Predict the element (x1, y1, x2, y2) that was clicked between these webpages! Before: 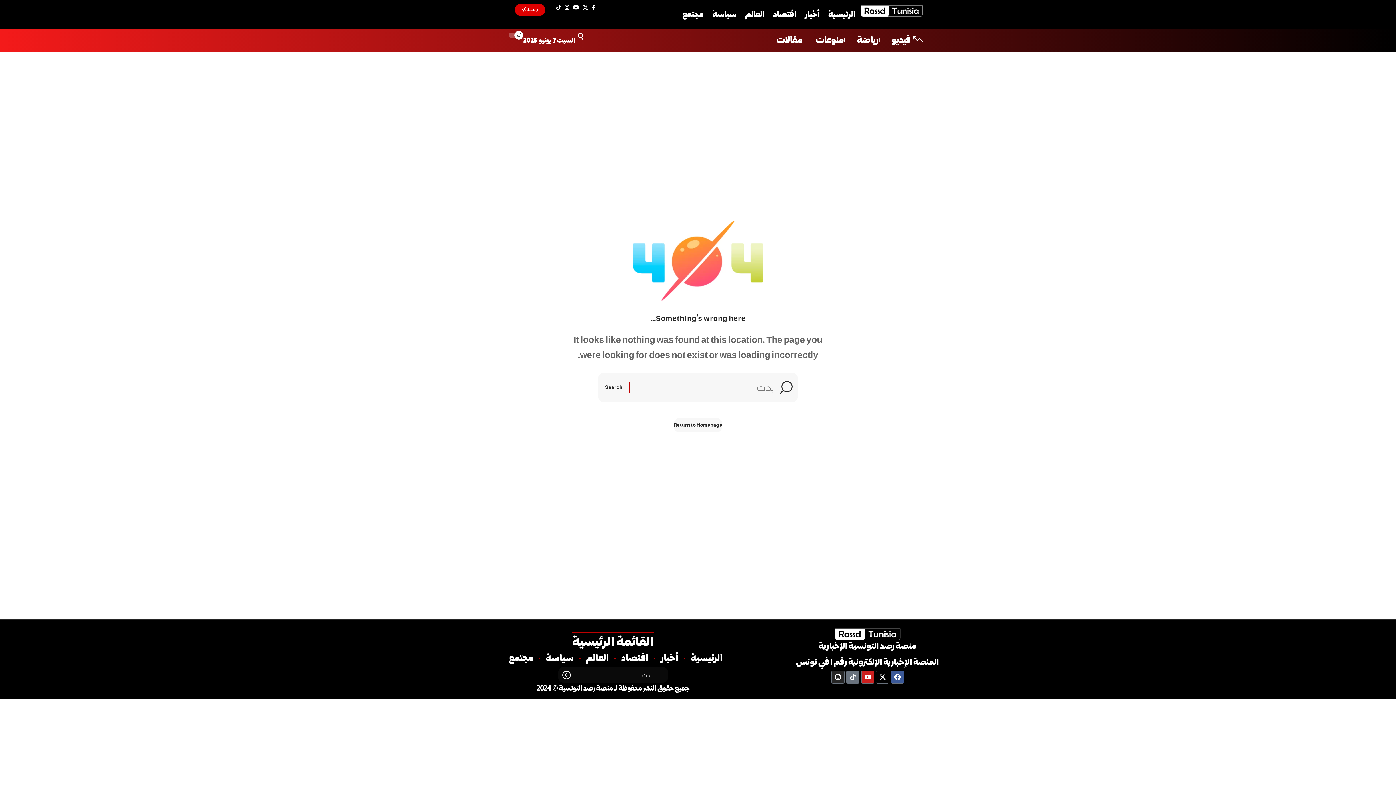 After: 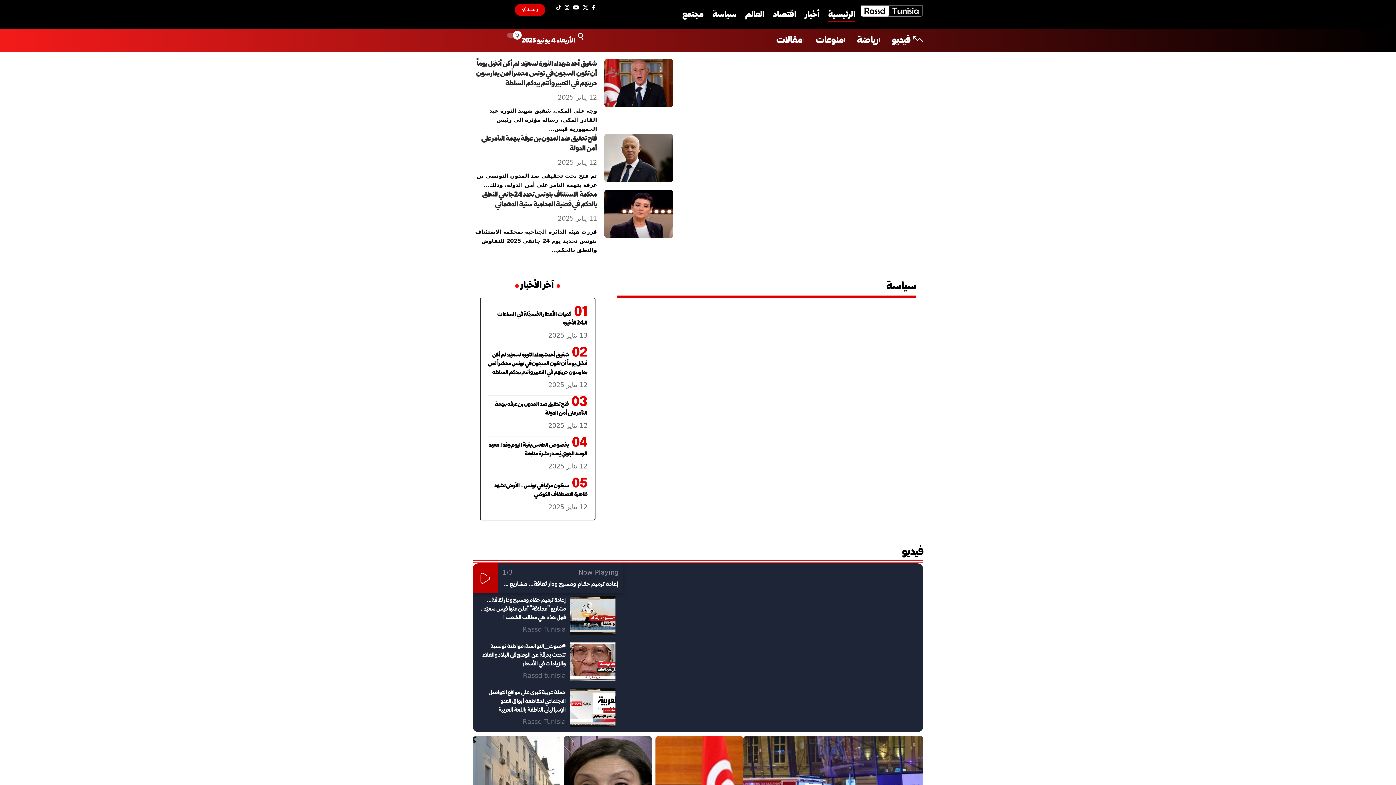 Action: bbox: (834, 628, 901, 641)